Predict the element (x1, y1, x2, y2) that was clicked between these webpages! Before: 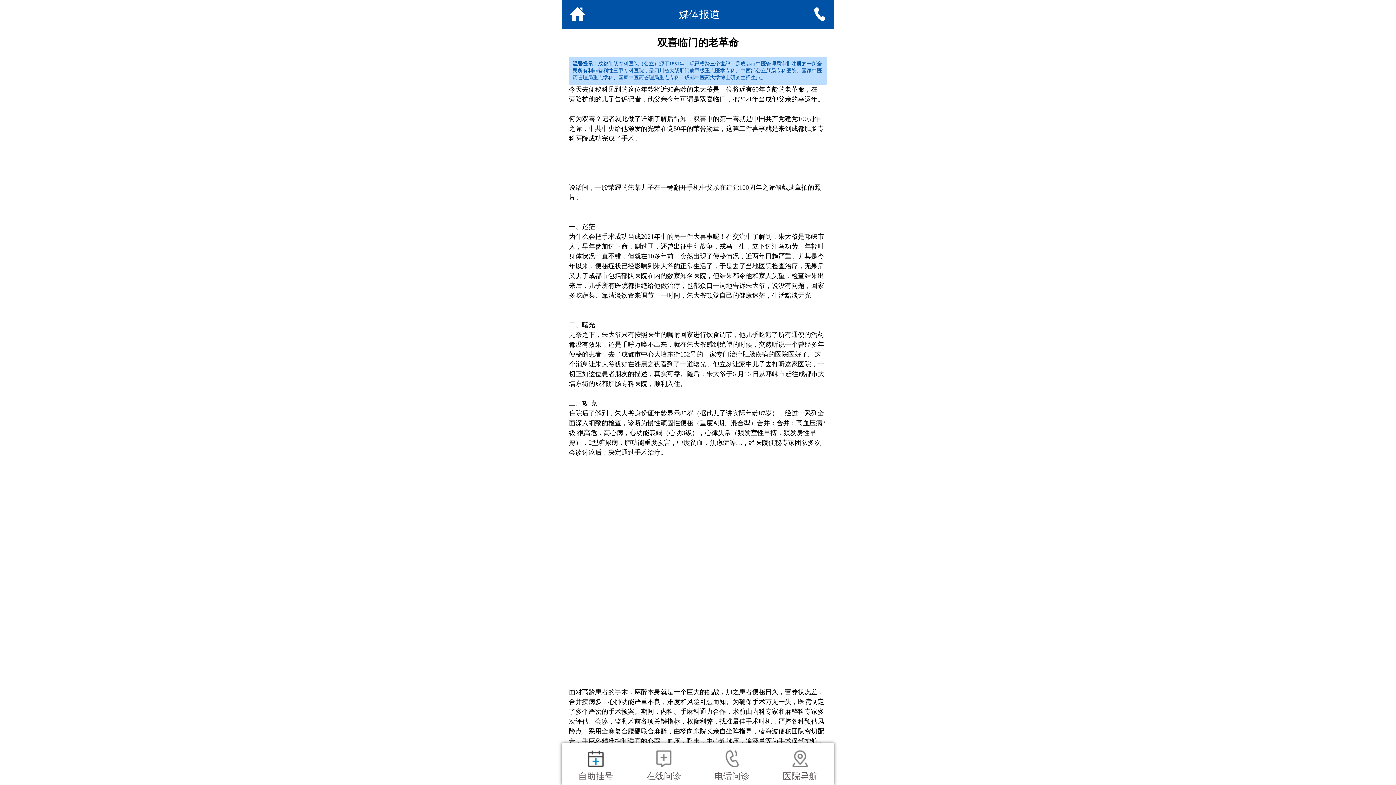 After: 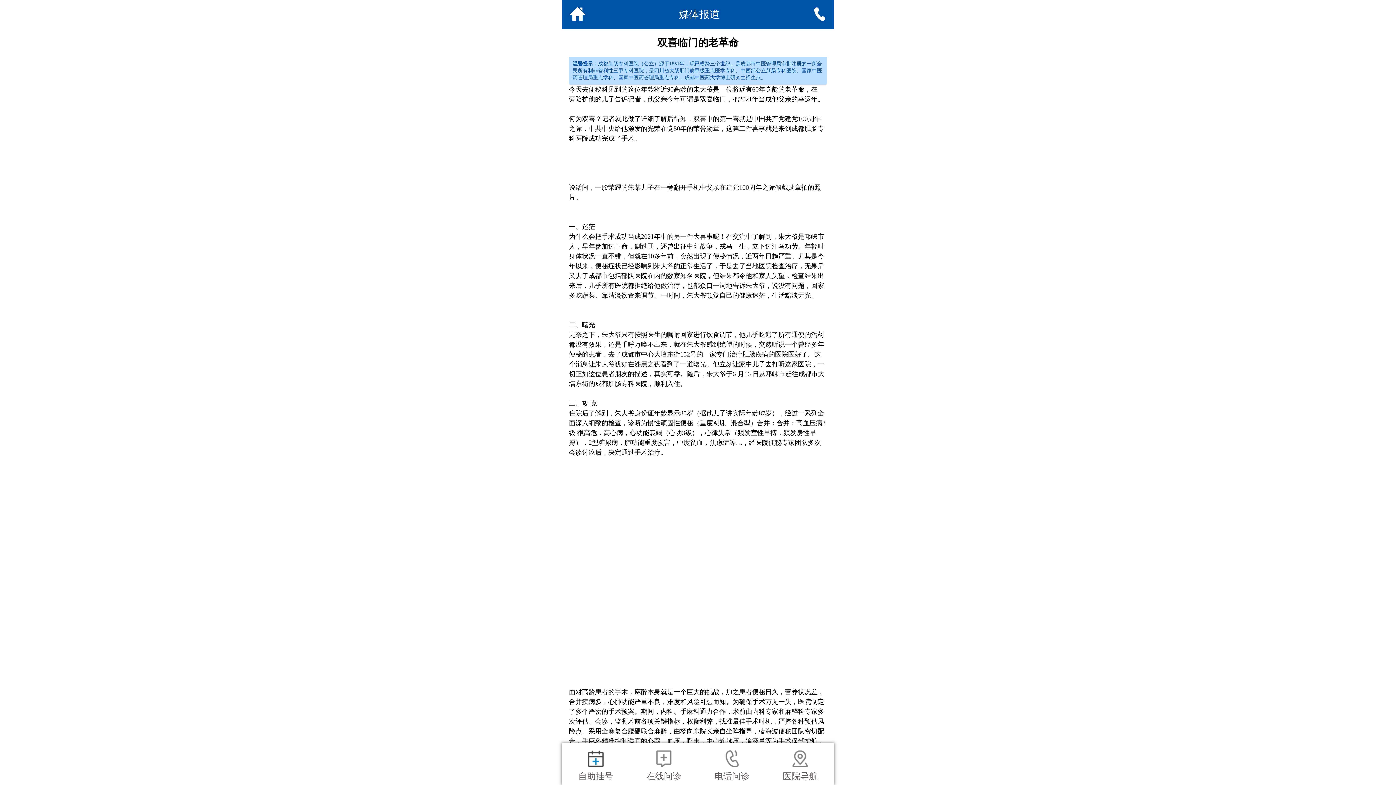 Action: bbox: (714, 750, 749, 785) label: 电话问诊